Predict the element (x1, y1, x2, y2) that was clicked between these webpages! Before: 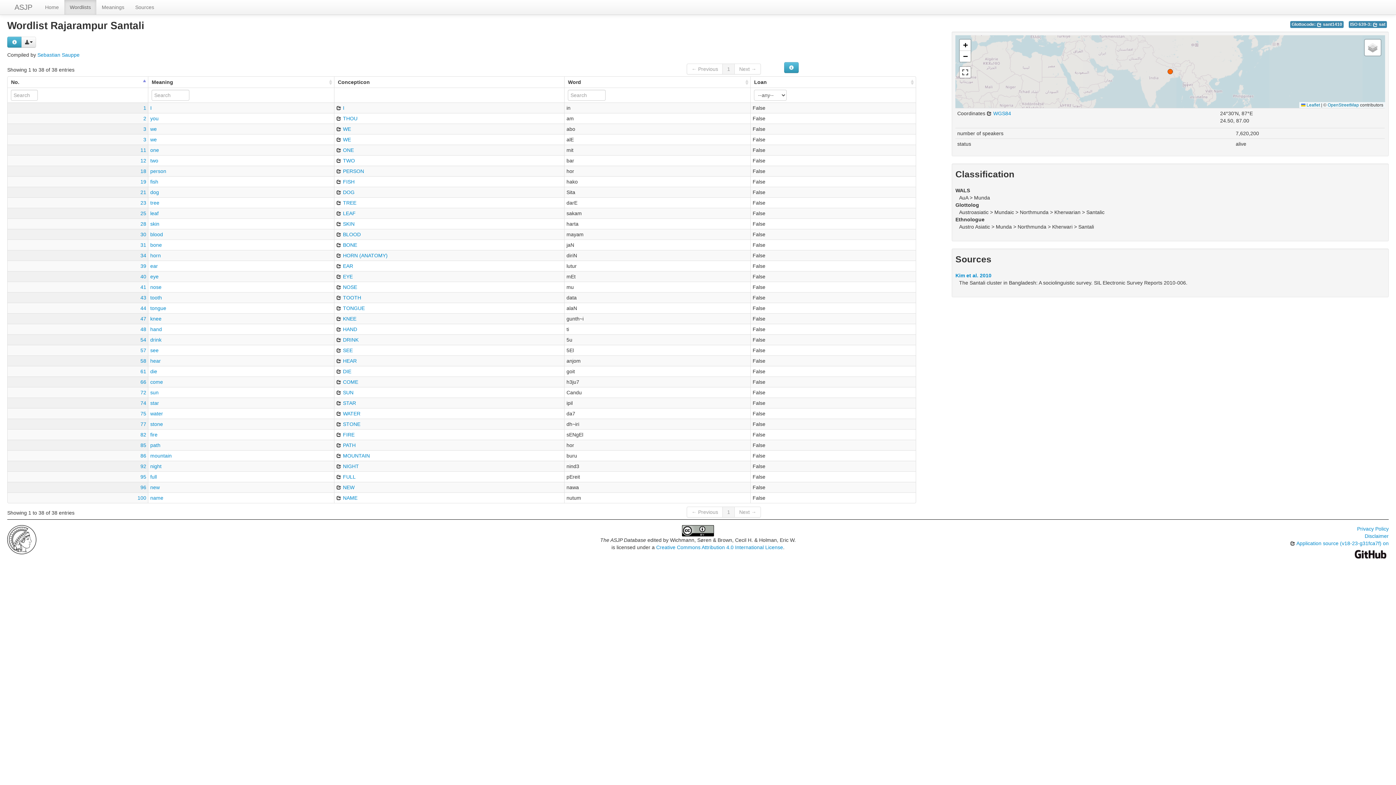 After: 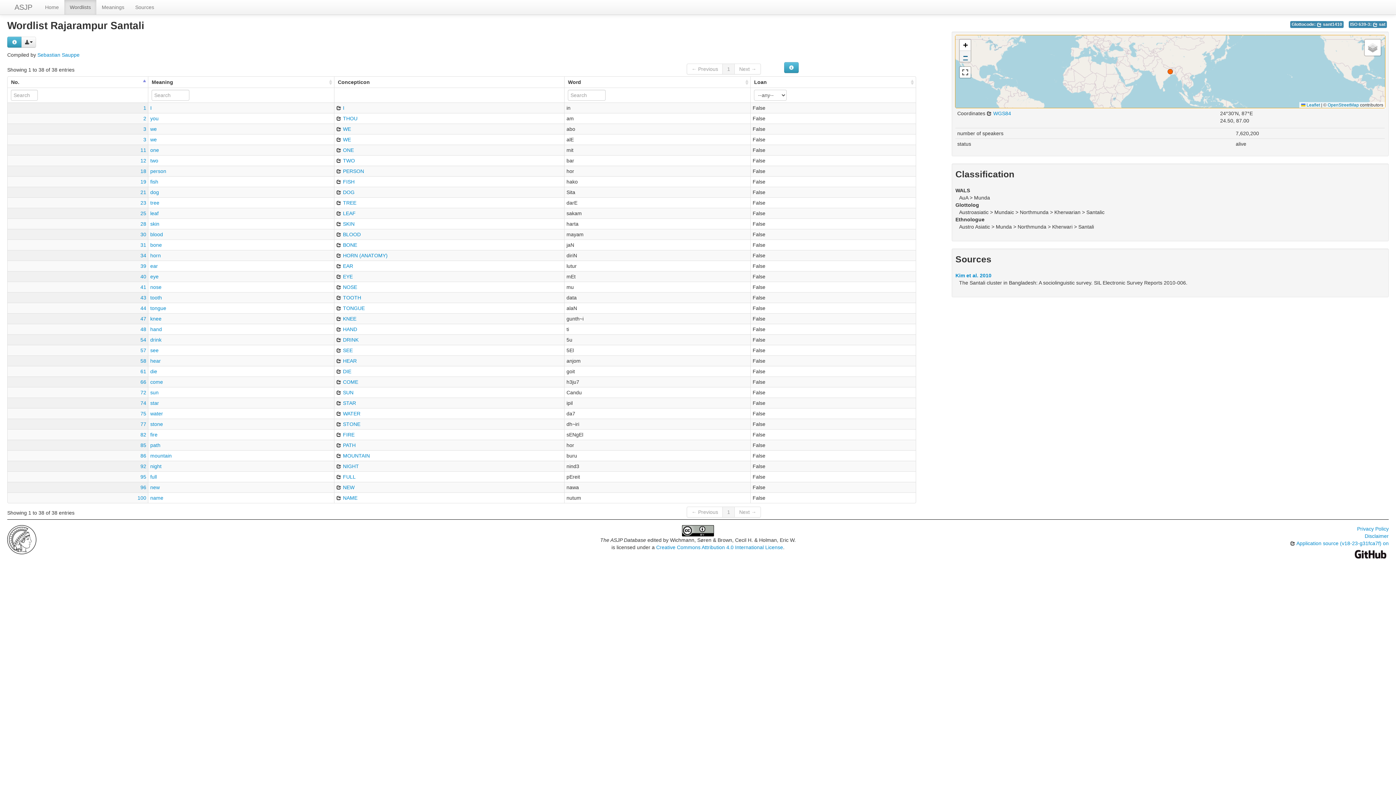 Action: label: Zoom out bbox: (960, 50, 971, 61)